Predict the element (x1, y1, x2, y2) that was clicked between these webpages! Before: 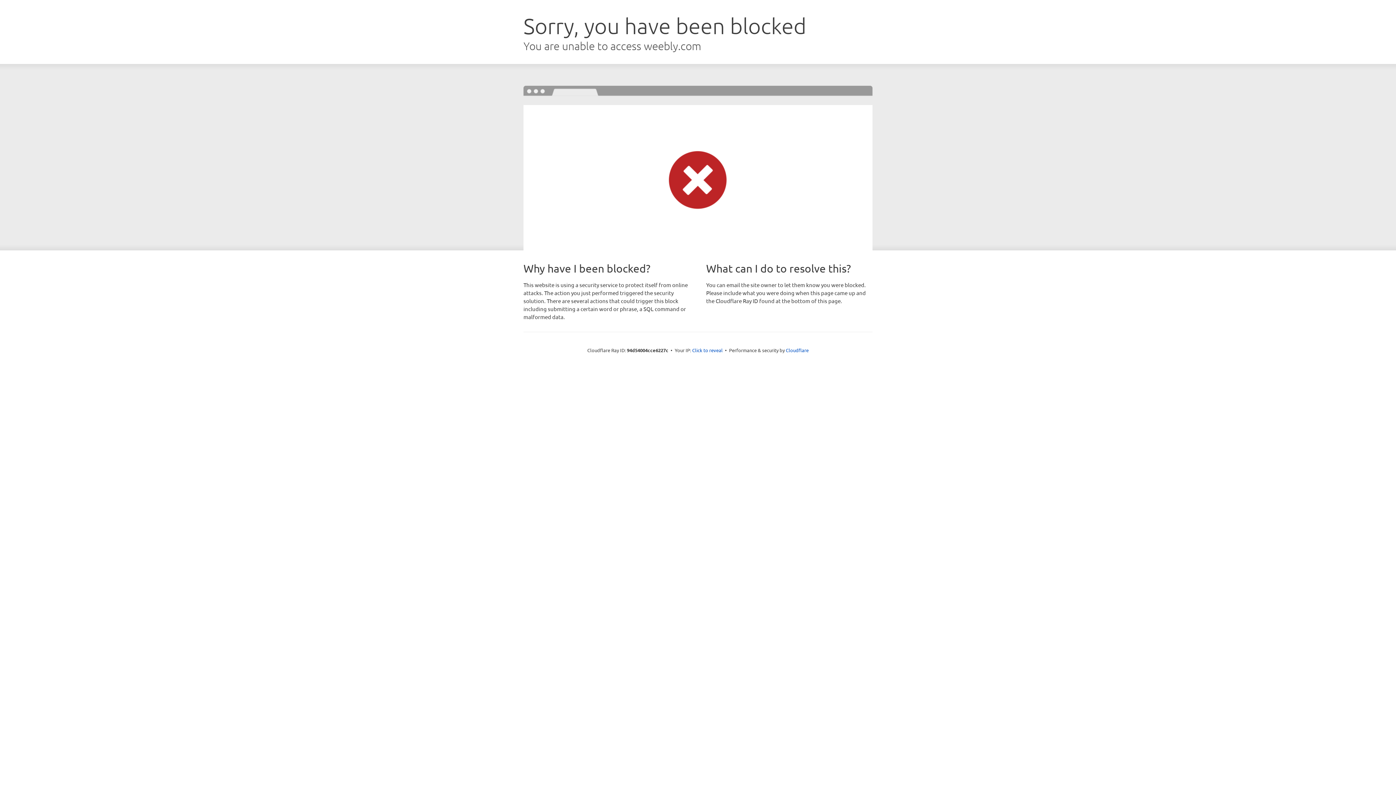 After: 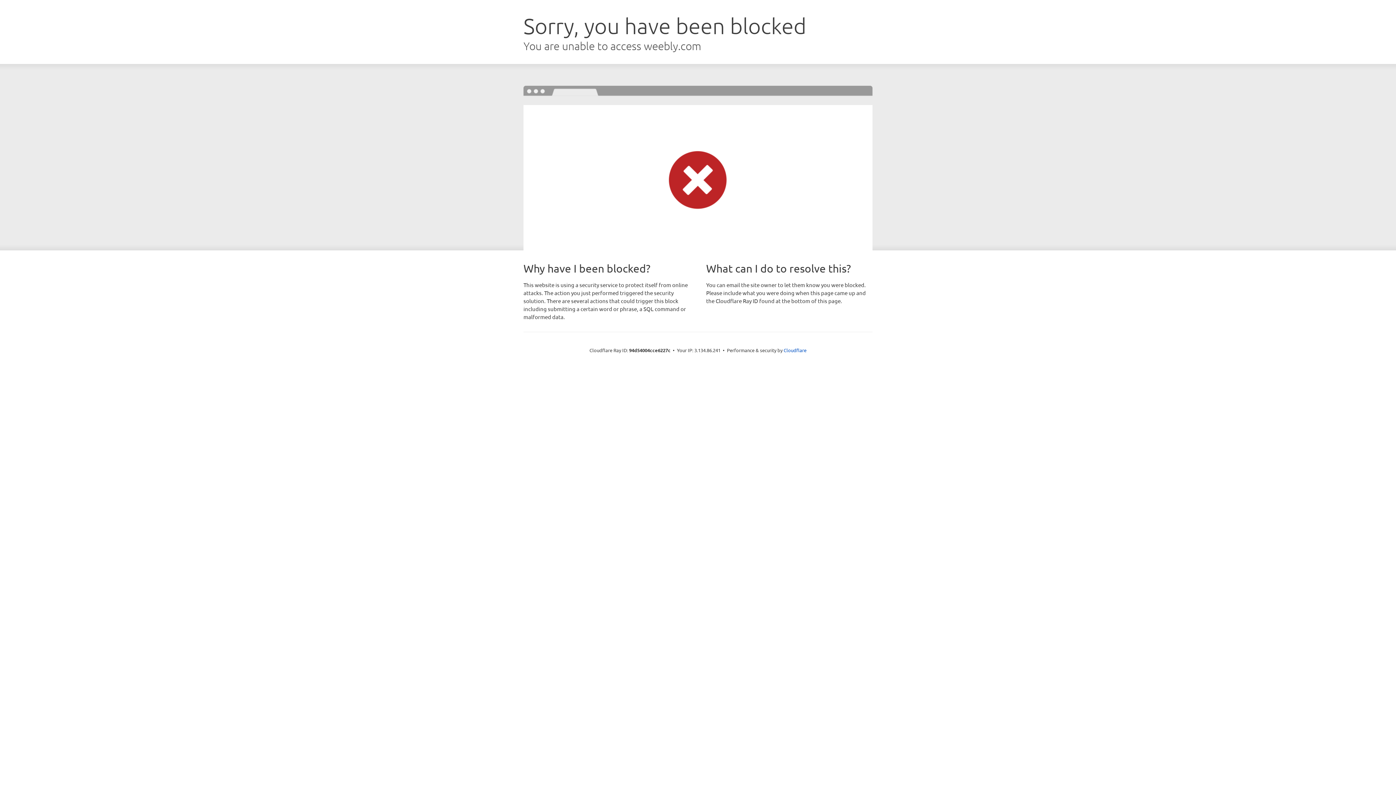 Action: bbox: (692, 346, 722, 353) label: Click to reveal